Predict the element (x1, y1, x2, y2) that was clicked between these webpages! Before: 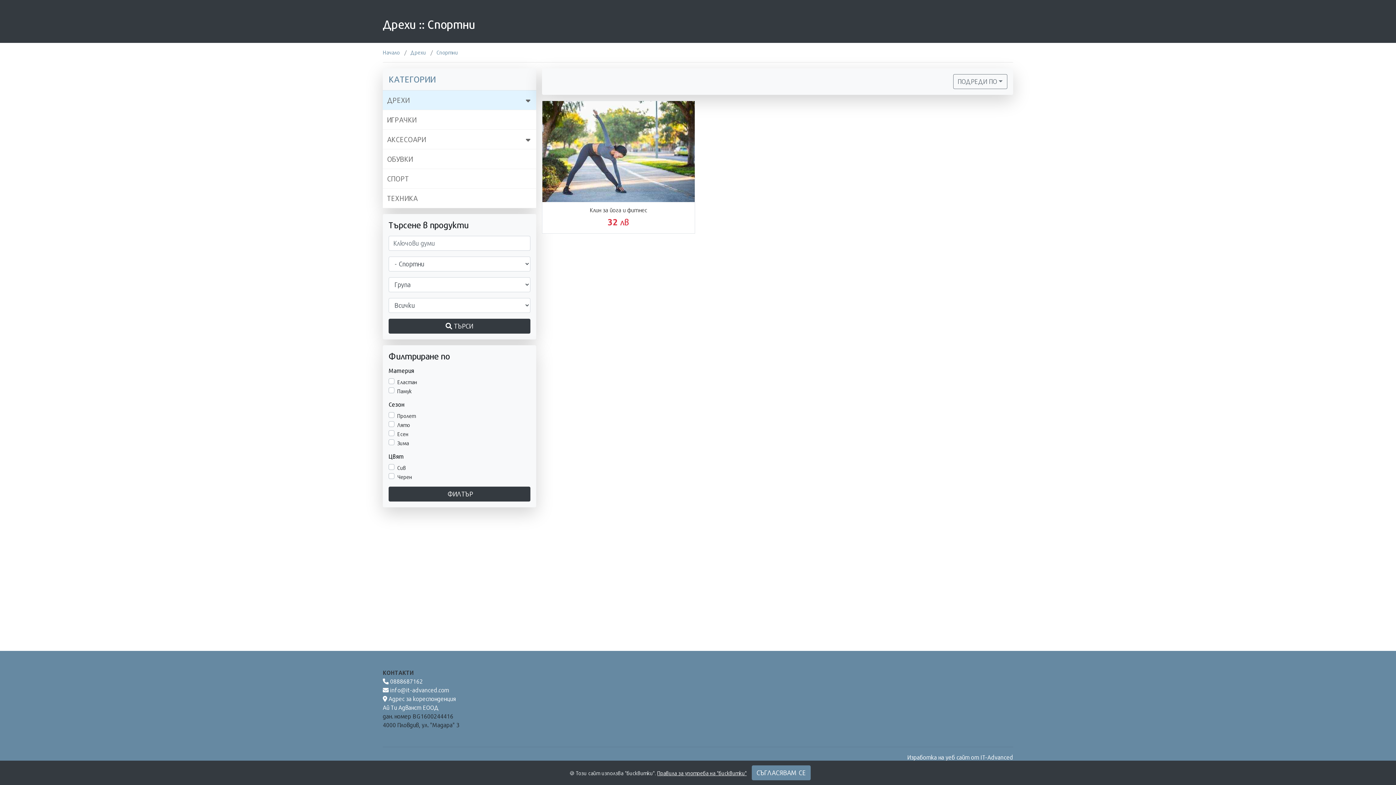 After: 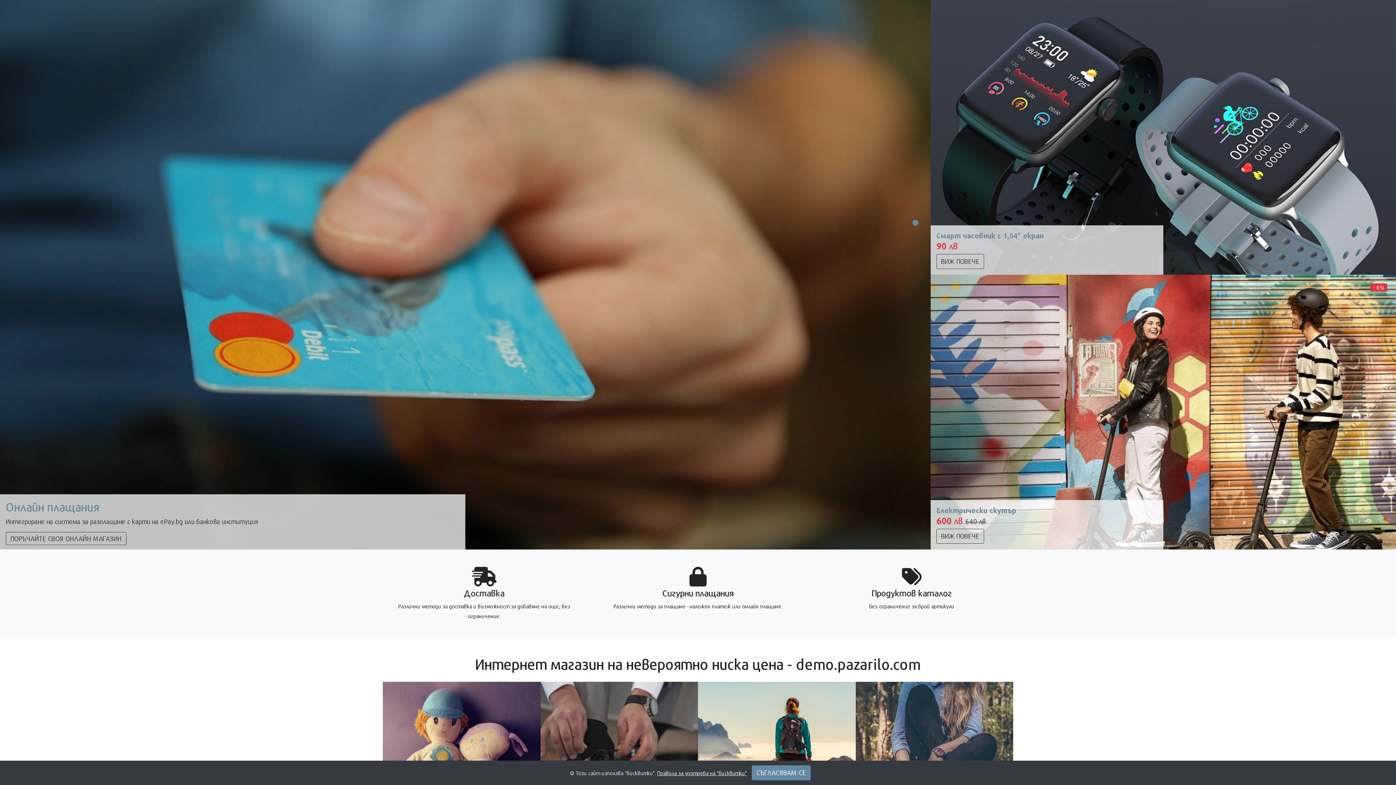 Action: label: Начало bbox: (382, 49, 400, 55)